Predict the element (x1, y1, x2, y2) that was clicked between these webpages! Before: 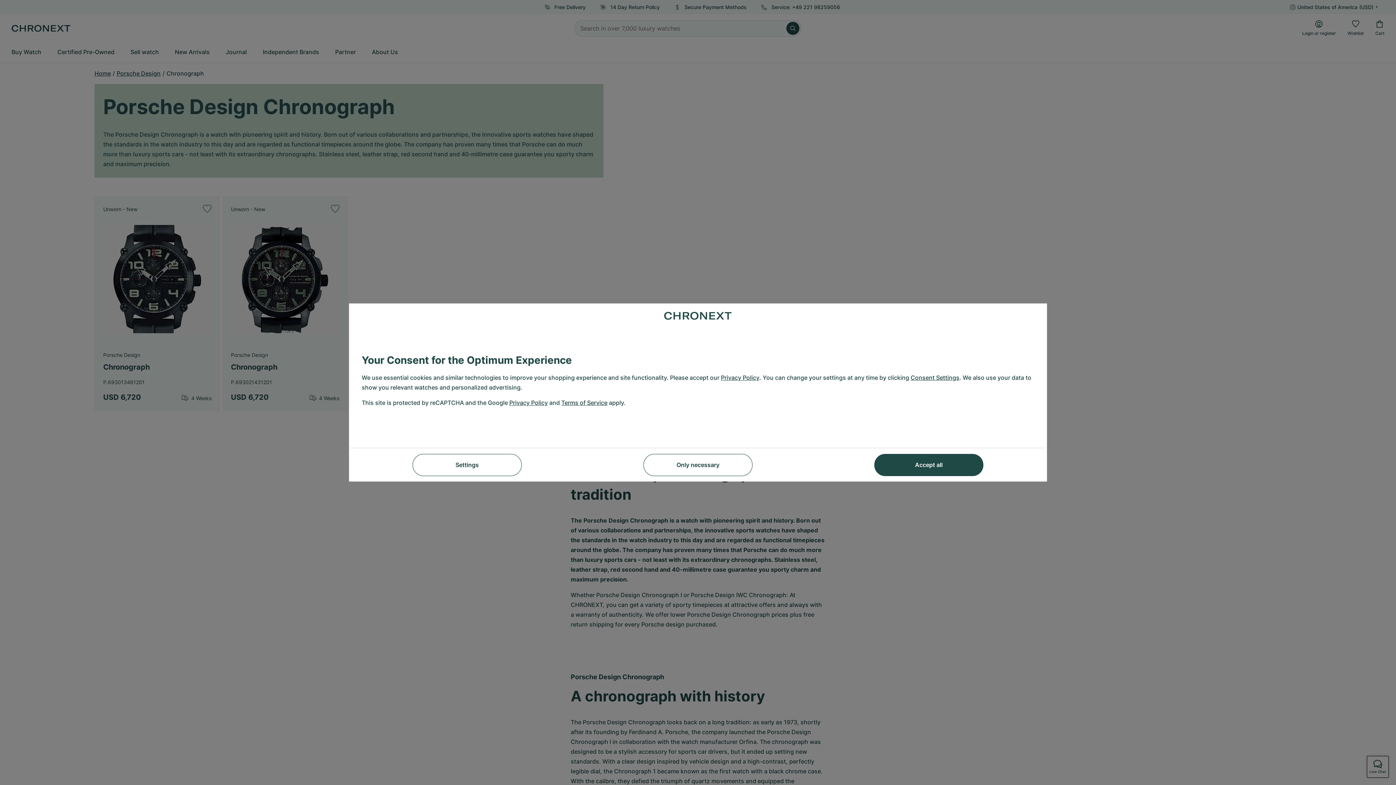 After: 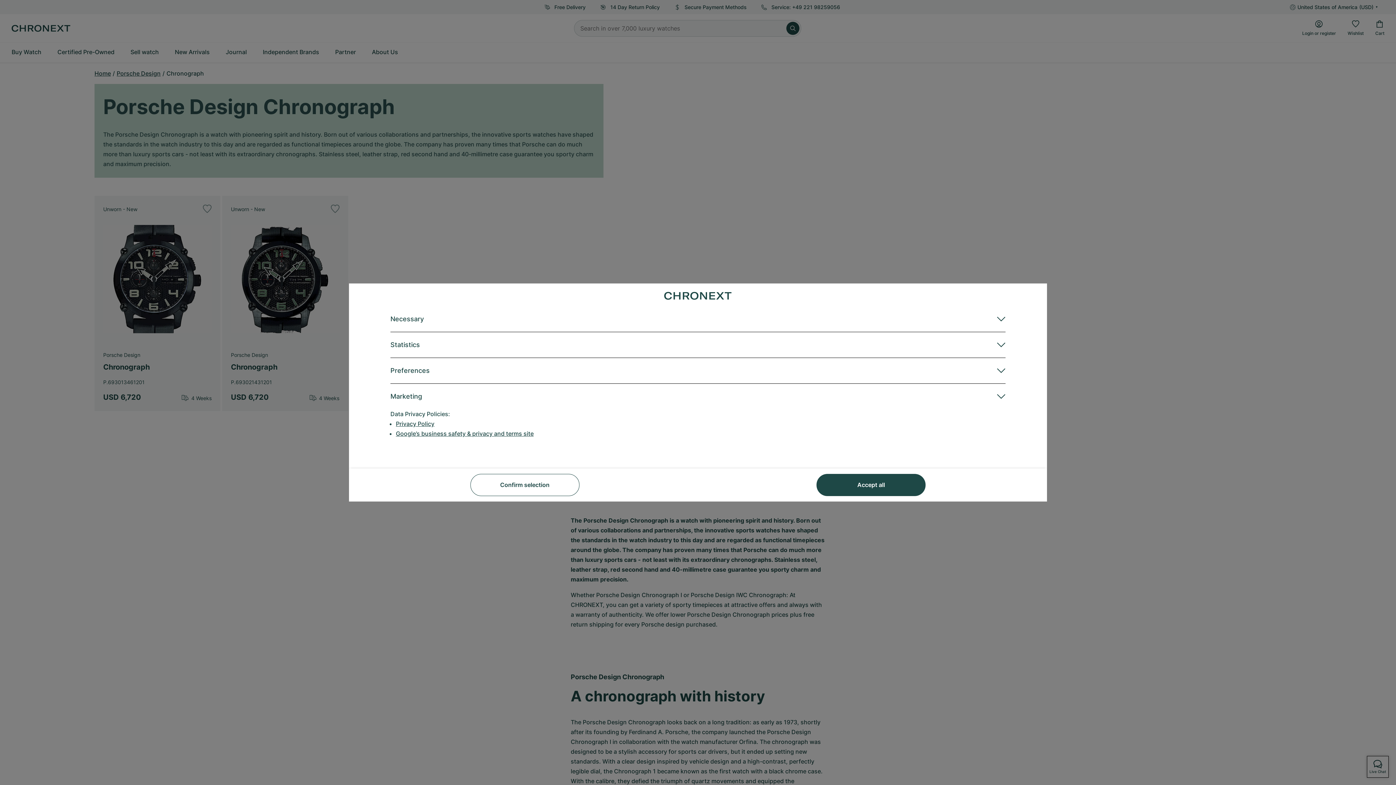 Action: label: Consent Settings bbox: (910, 372, 959, 382)